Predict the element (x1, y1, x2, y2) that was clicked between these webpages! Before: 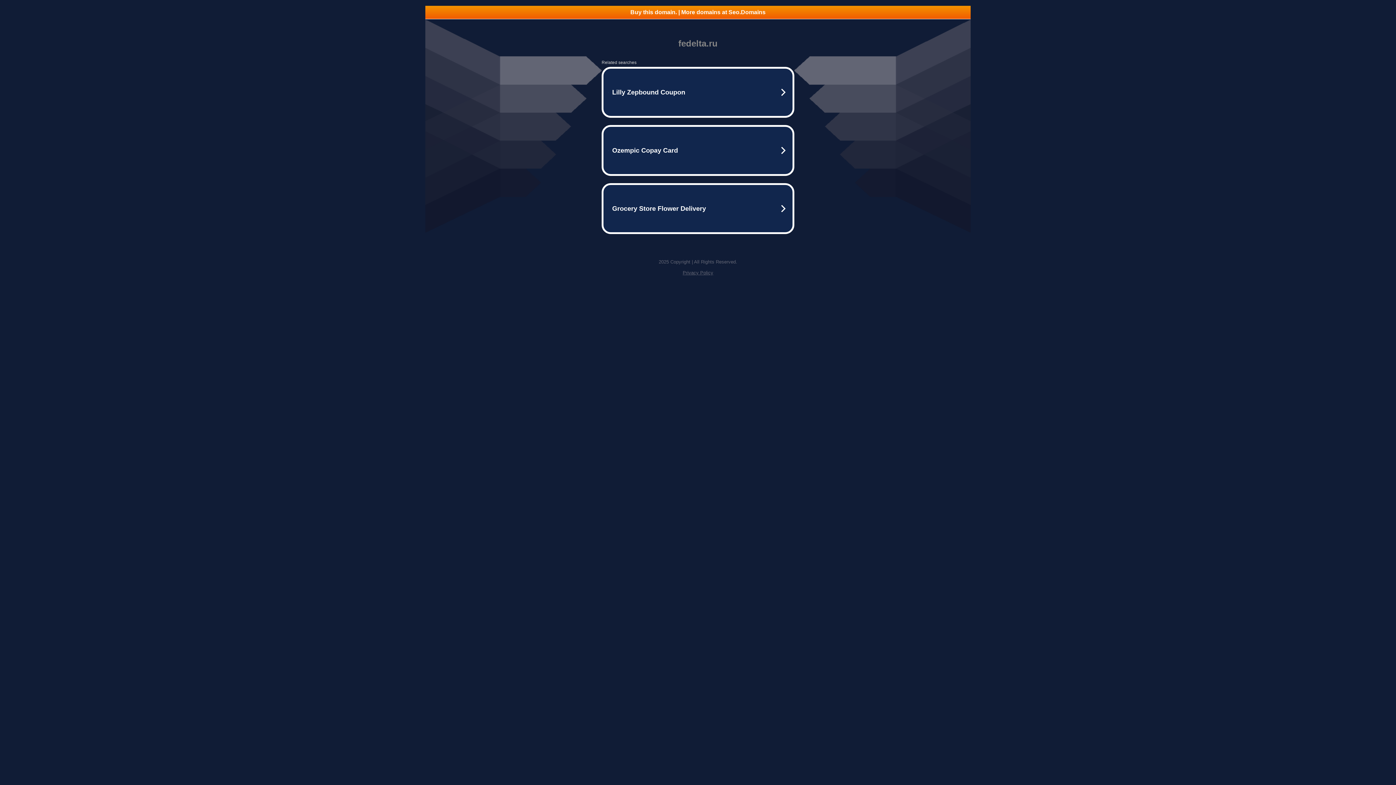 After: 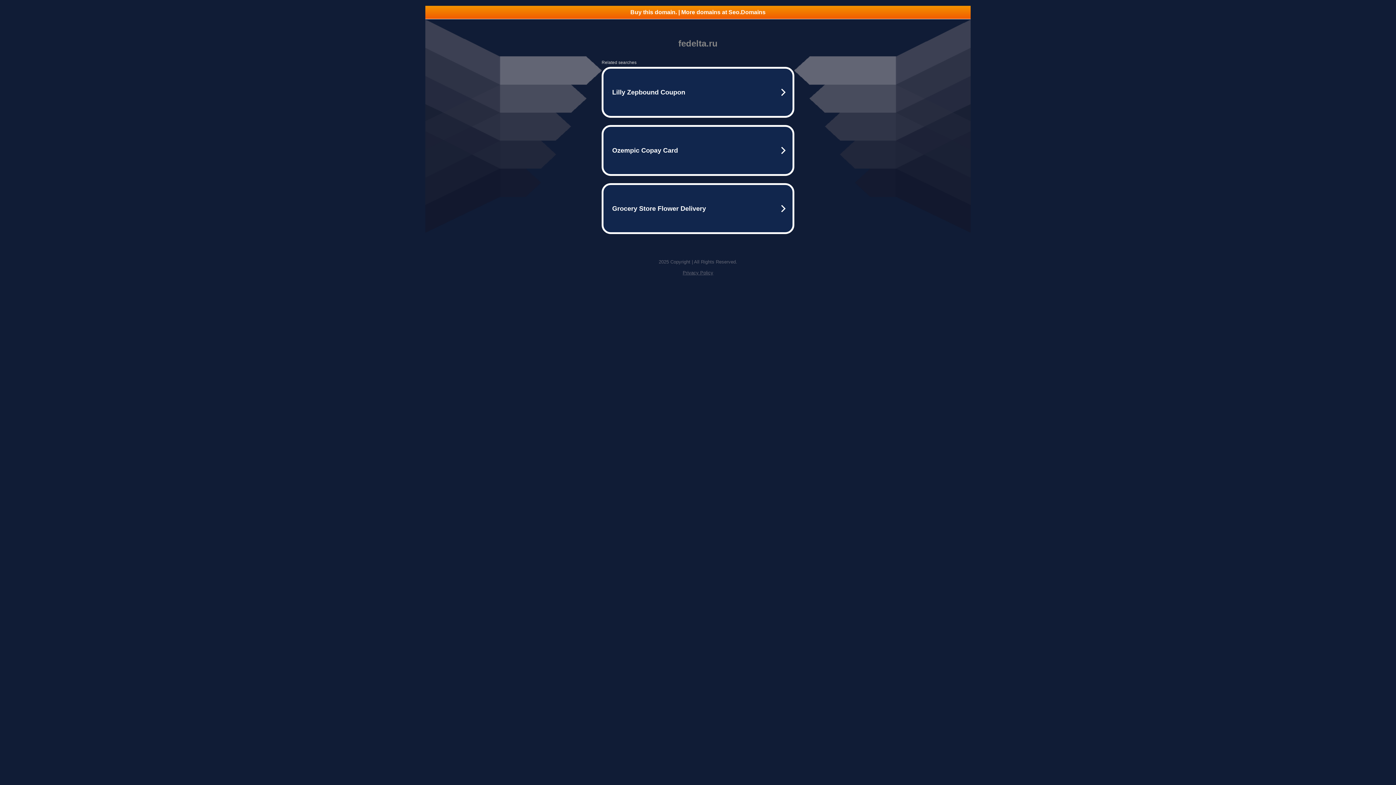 Action: bbox: (682, 270, 713, 275) label: Privacy Policy